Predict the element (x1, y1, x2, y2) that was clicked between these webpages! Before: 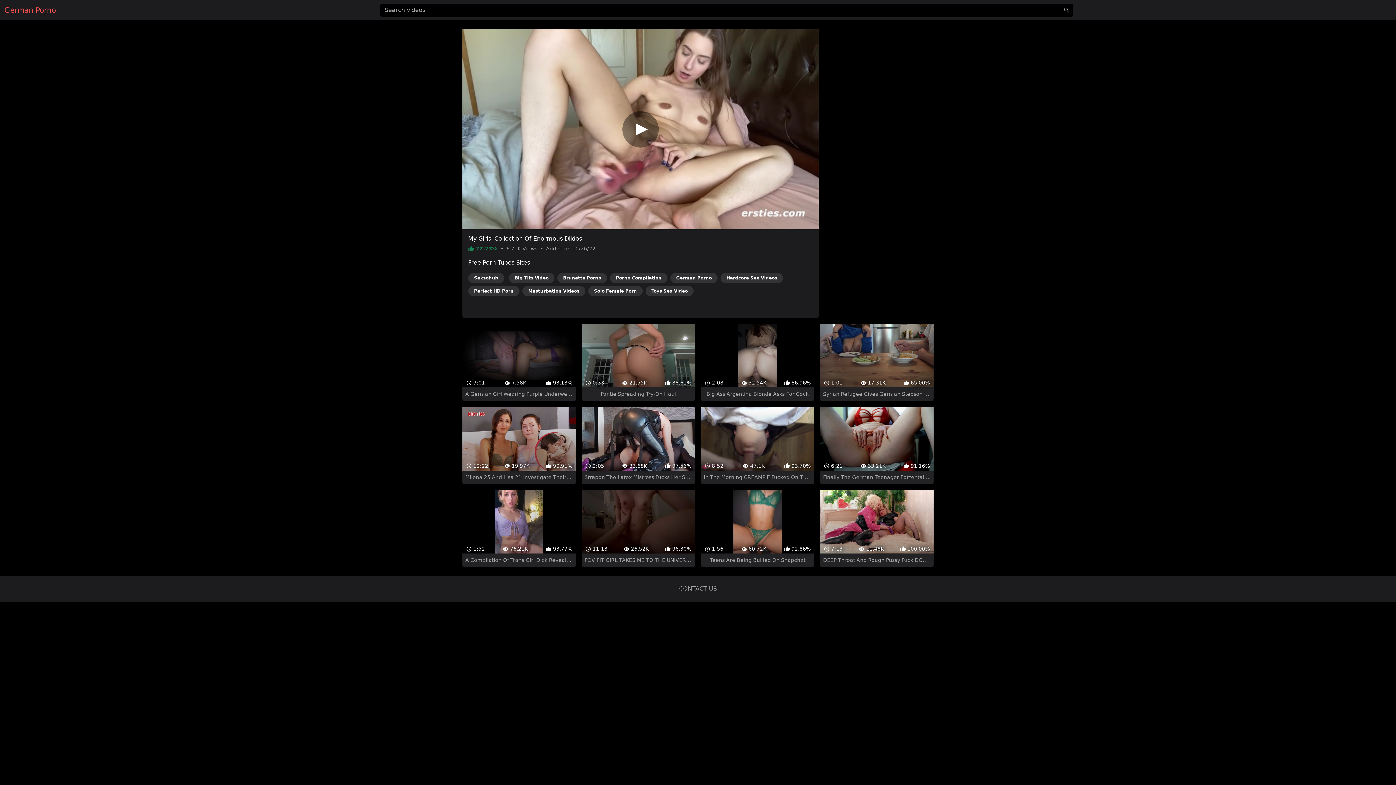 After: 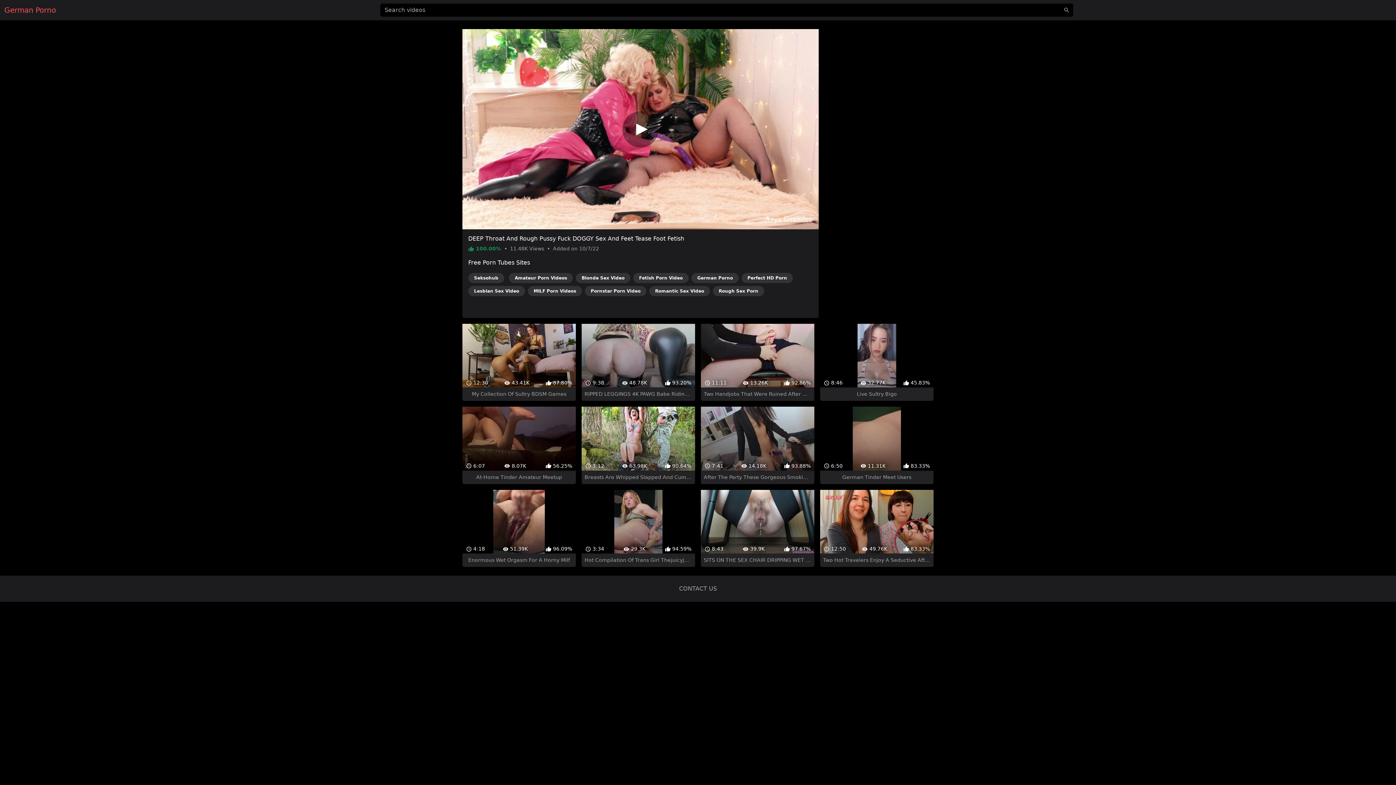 Action: bbox: (820, 477, 933, 554) label:  7:13
 11.48K
 100.00%
DEEP Throat And Rough Pussy Fuck DOGGY Sex And Feet Tease Foot Fetish